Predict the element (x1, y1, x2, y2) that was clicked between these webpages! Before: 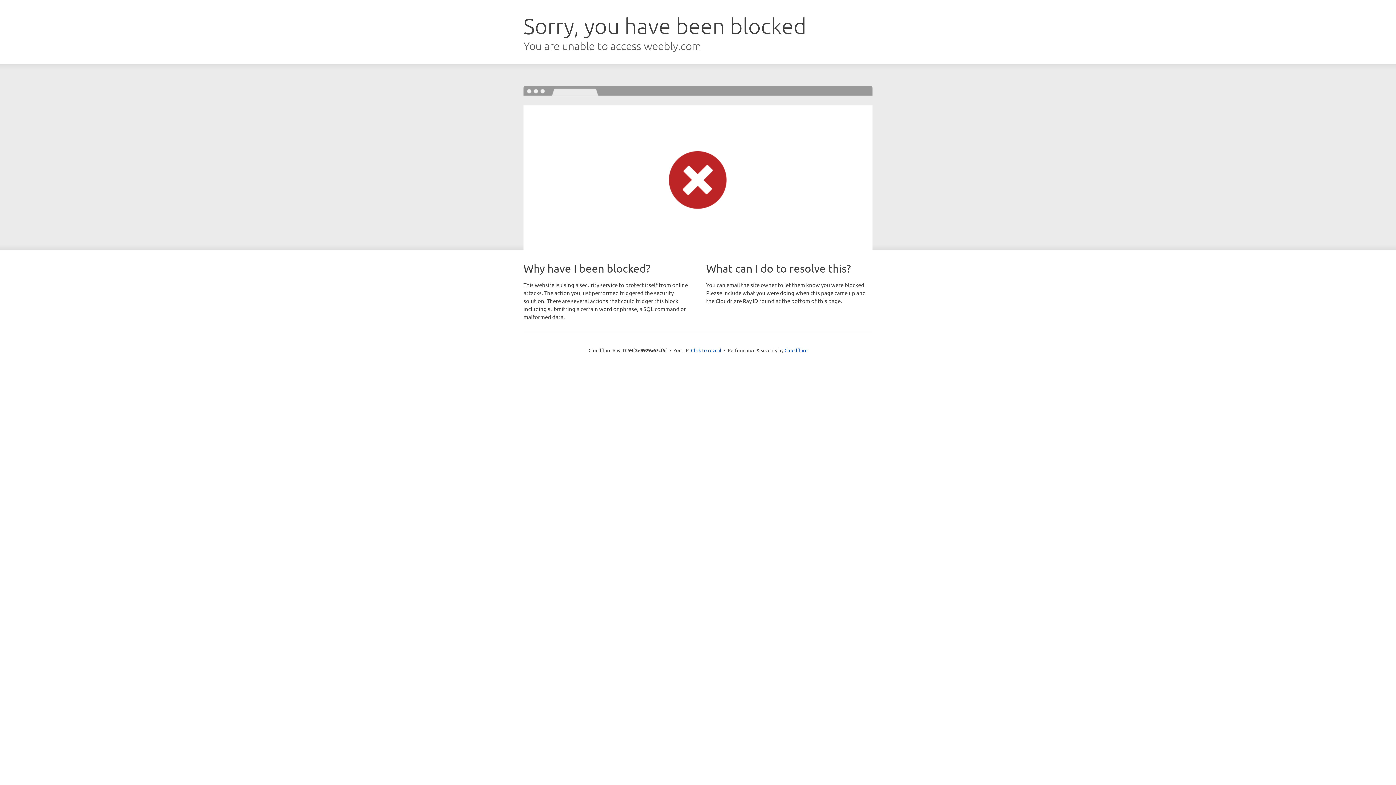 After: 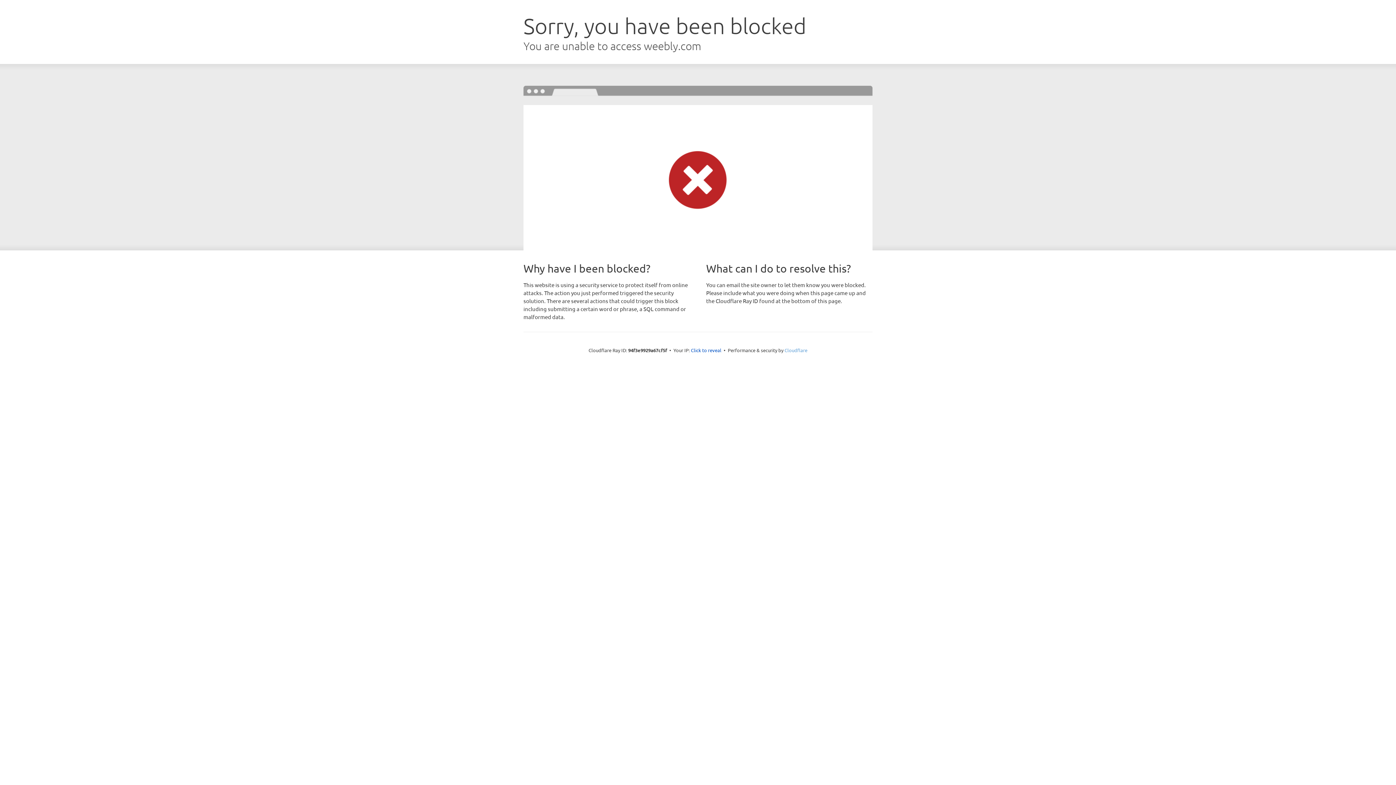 Action: bbox: (784, 347, 807, 353) label: Cloudflare